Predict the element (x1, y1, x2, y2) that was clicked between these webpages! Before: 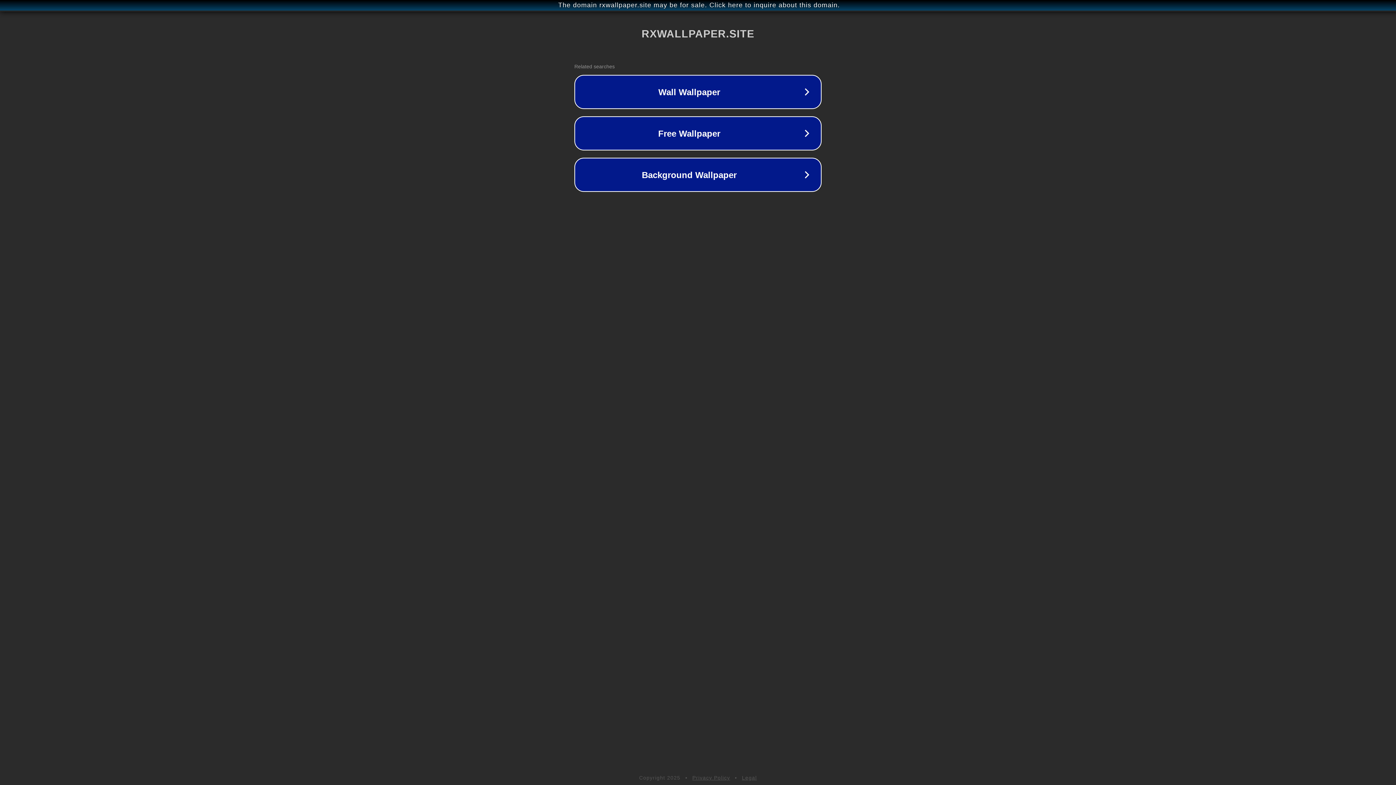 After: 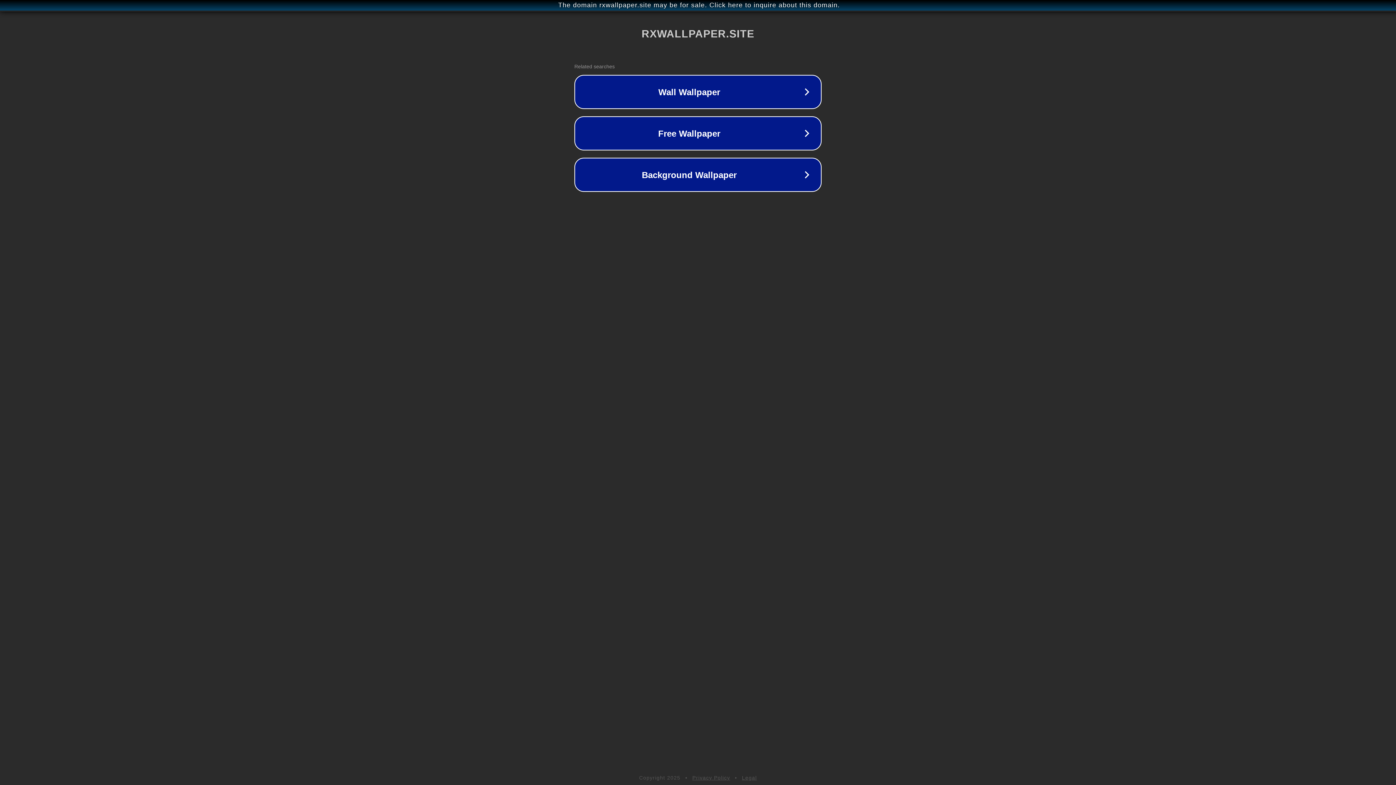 Action: bbox: (742, 775, 757, 781) label: Legal